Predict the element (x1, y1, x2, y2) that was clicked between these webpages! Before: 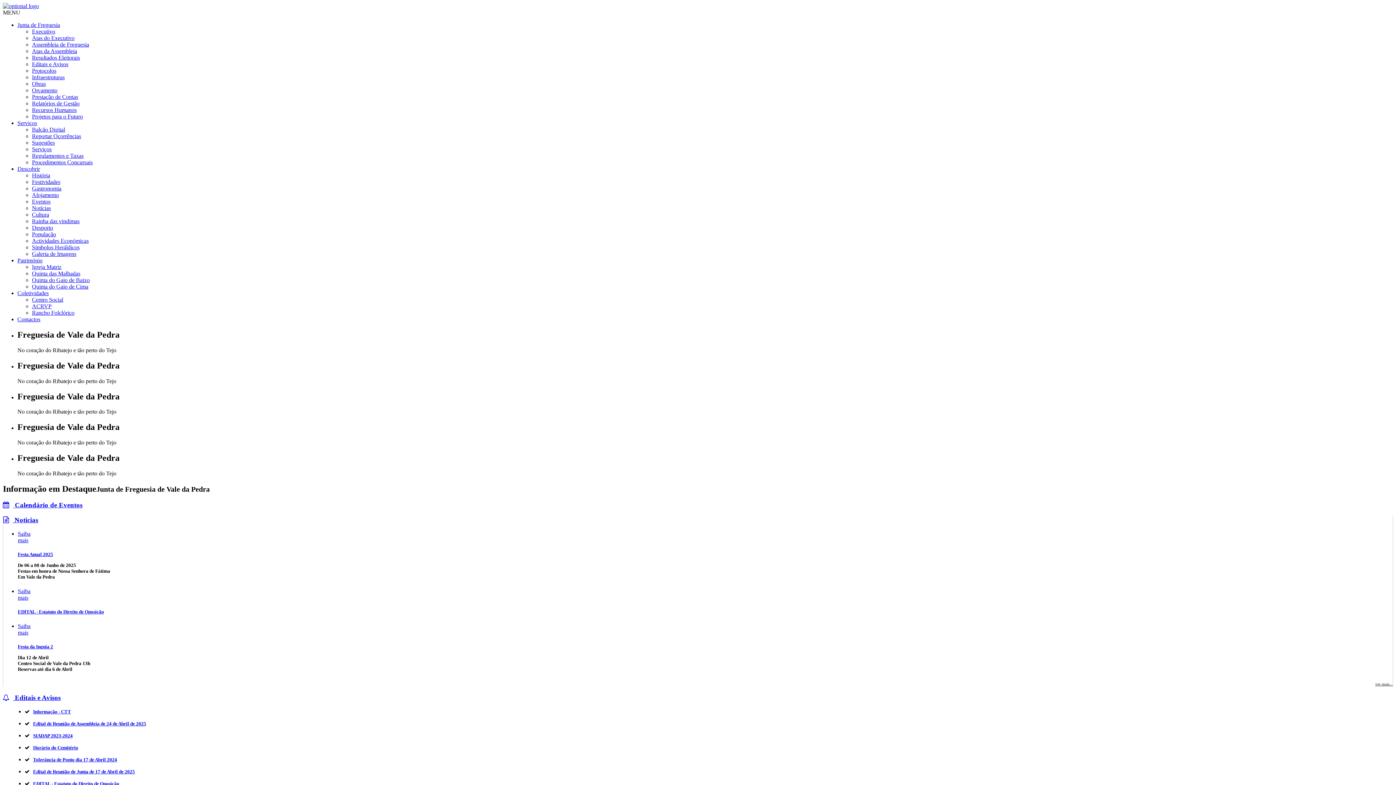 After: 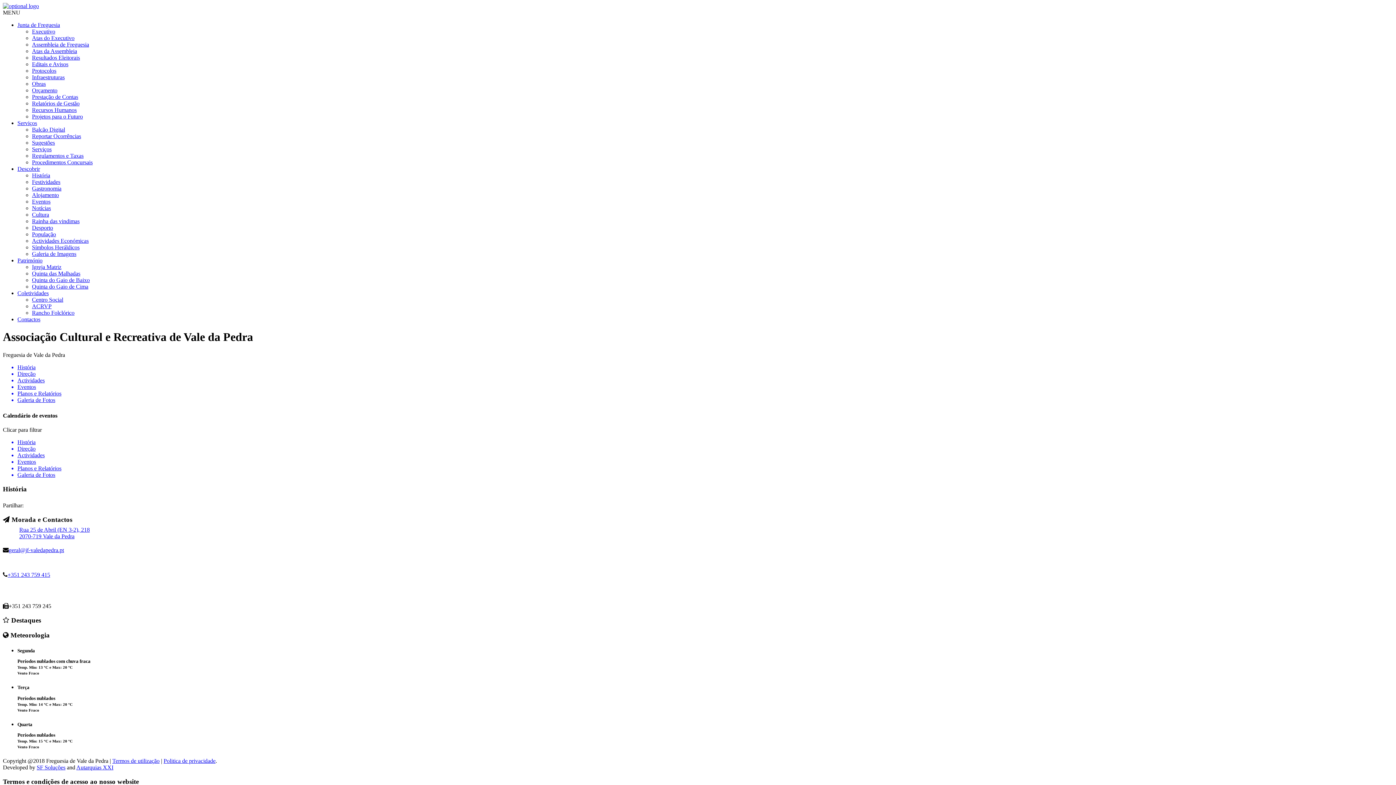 Action: bbox: (32, 303, 51, 309) label: ACRVP